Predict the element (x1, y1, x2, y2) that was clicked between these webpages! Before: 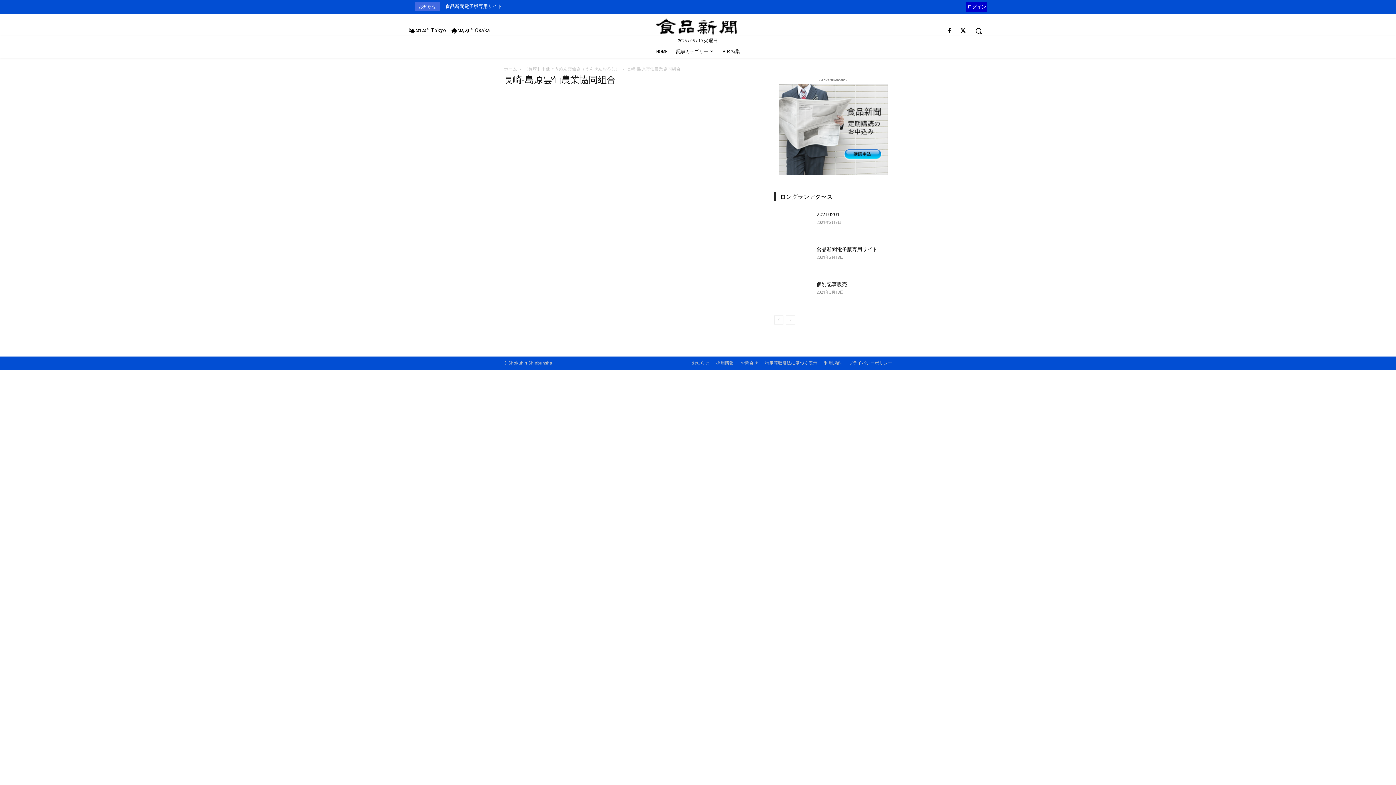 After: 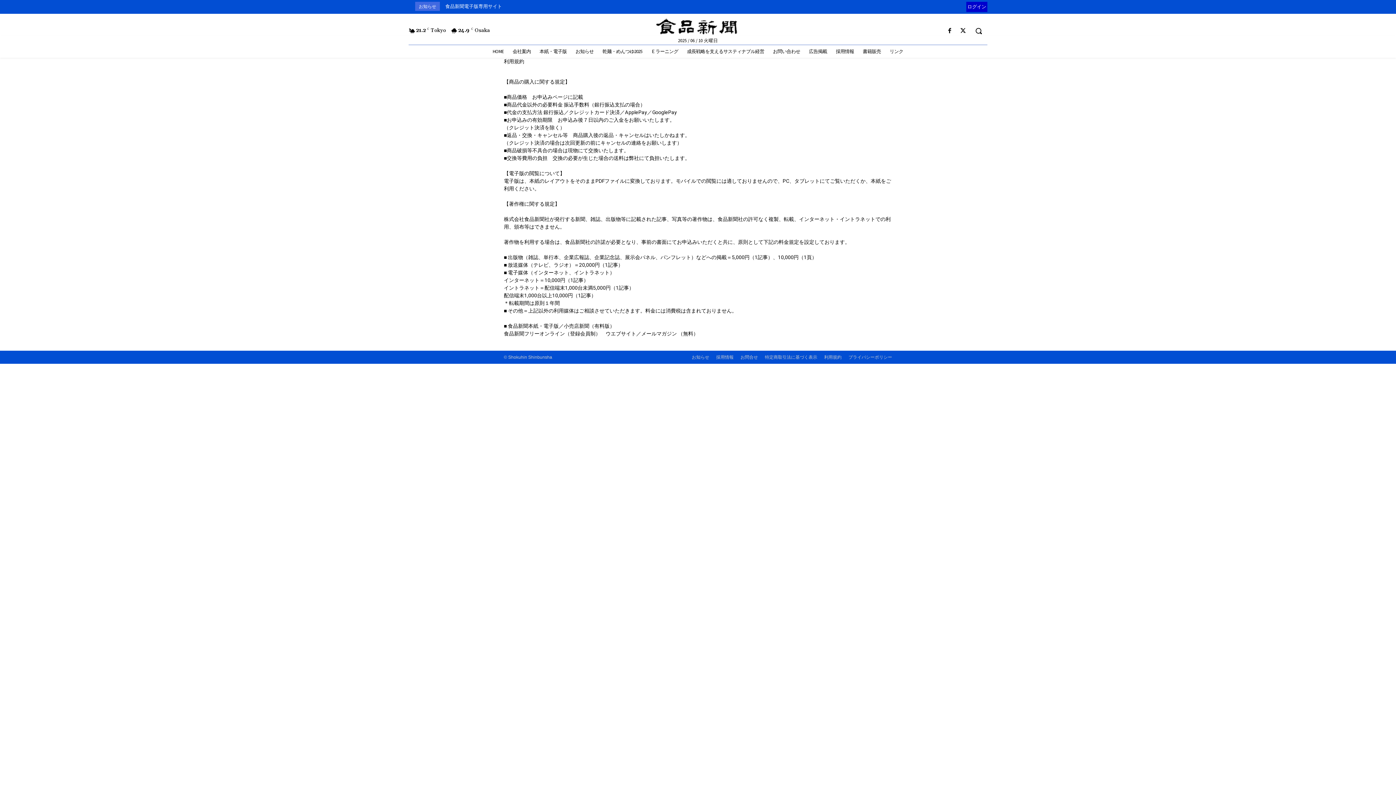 Action: bbox: (824, 360, 841, 366) label: 利用規約